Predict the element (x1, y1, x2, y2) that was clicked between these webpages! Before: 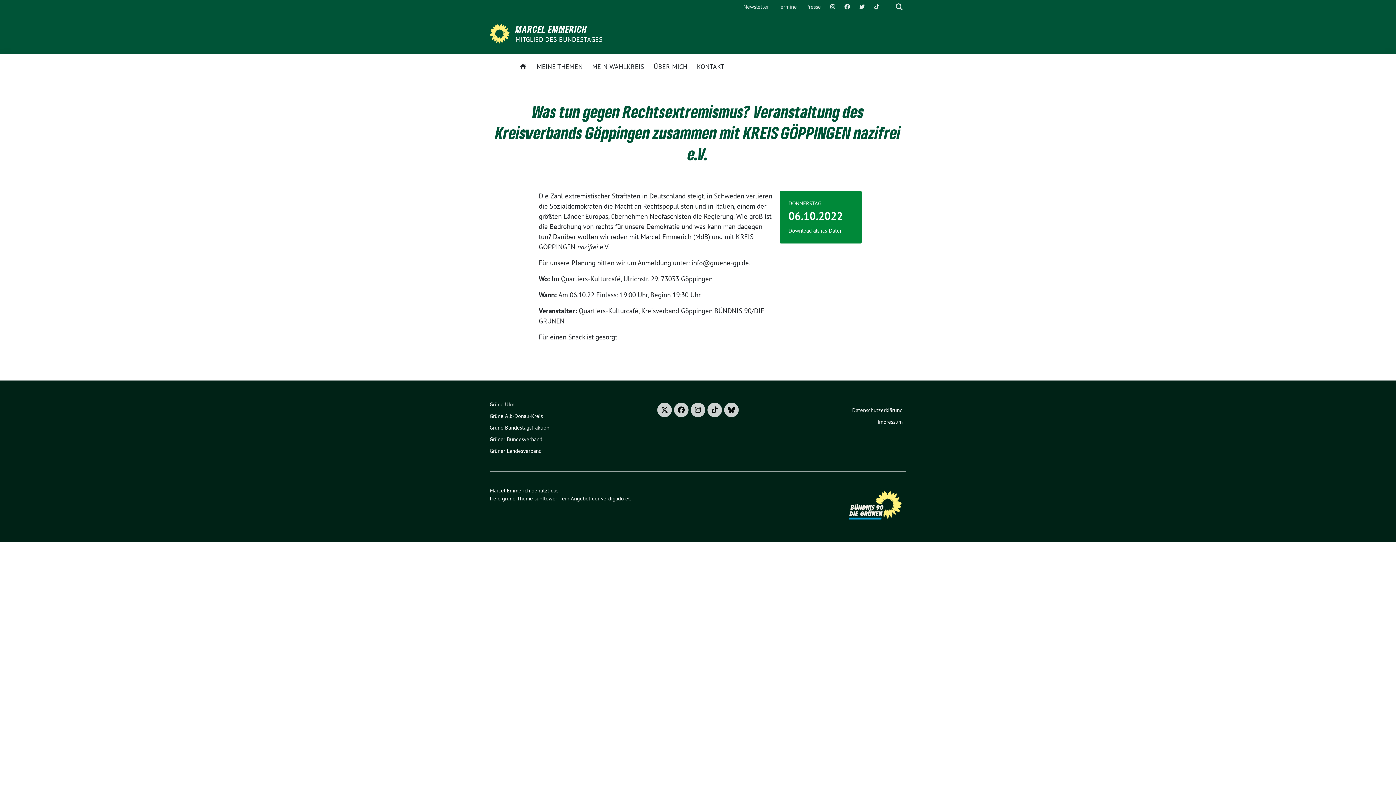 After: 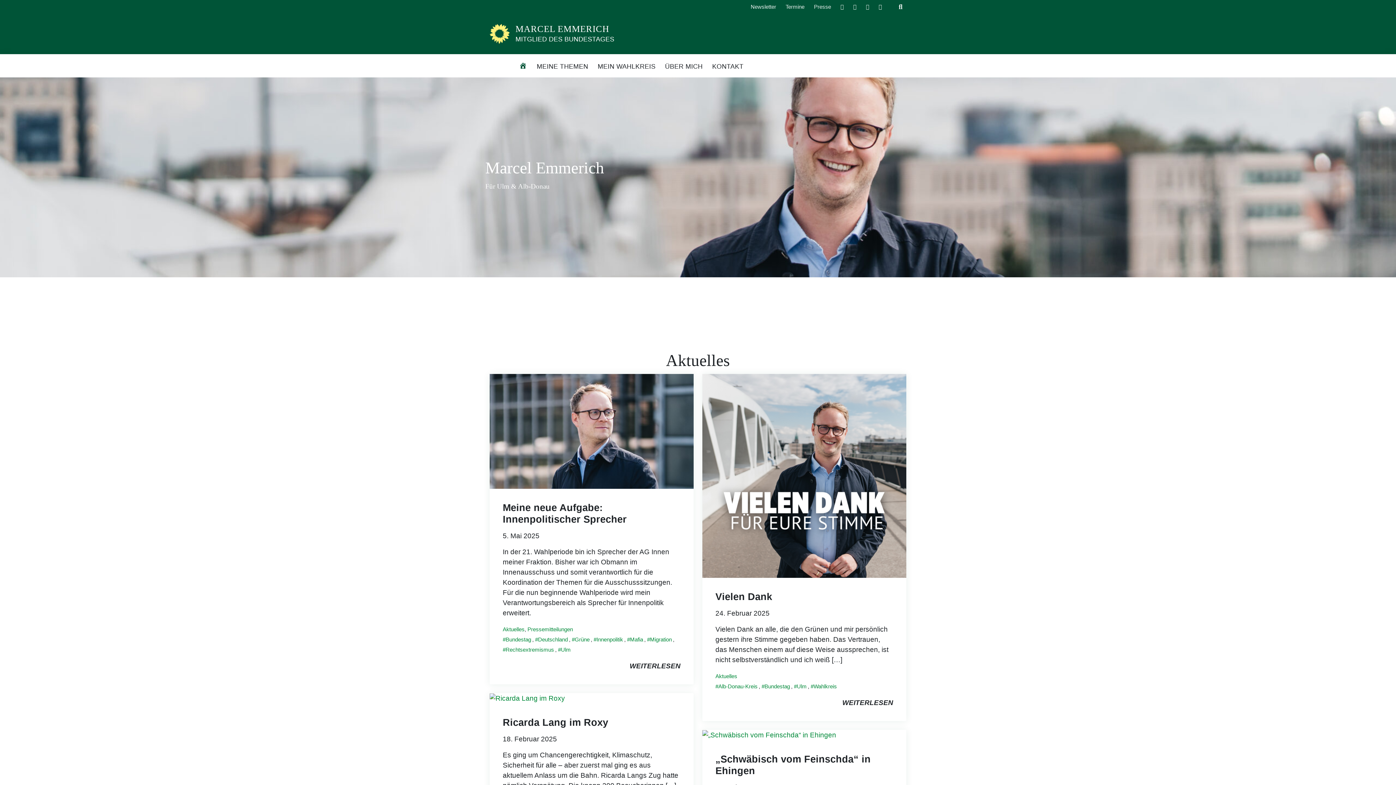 Action: bbox: (519, 57, 527, 74) label: STARTSEITE